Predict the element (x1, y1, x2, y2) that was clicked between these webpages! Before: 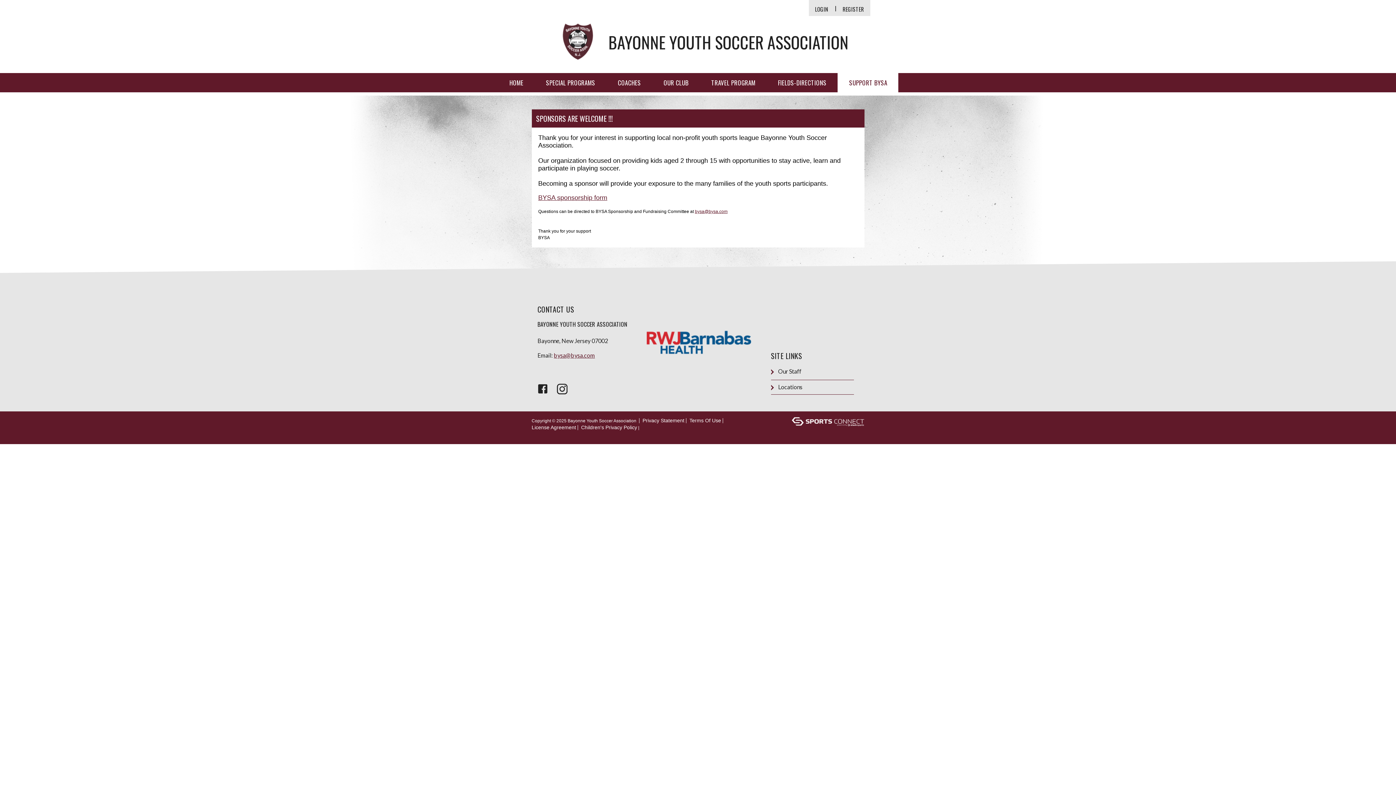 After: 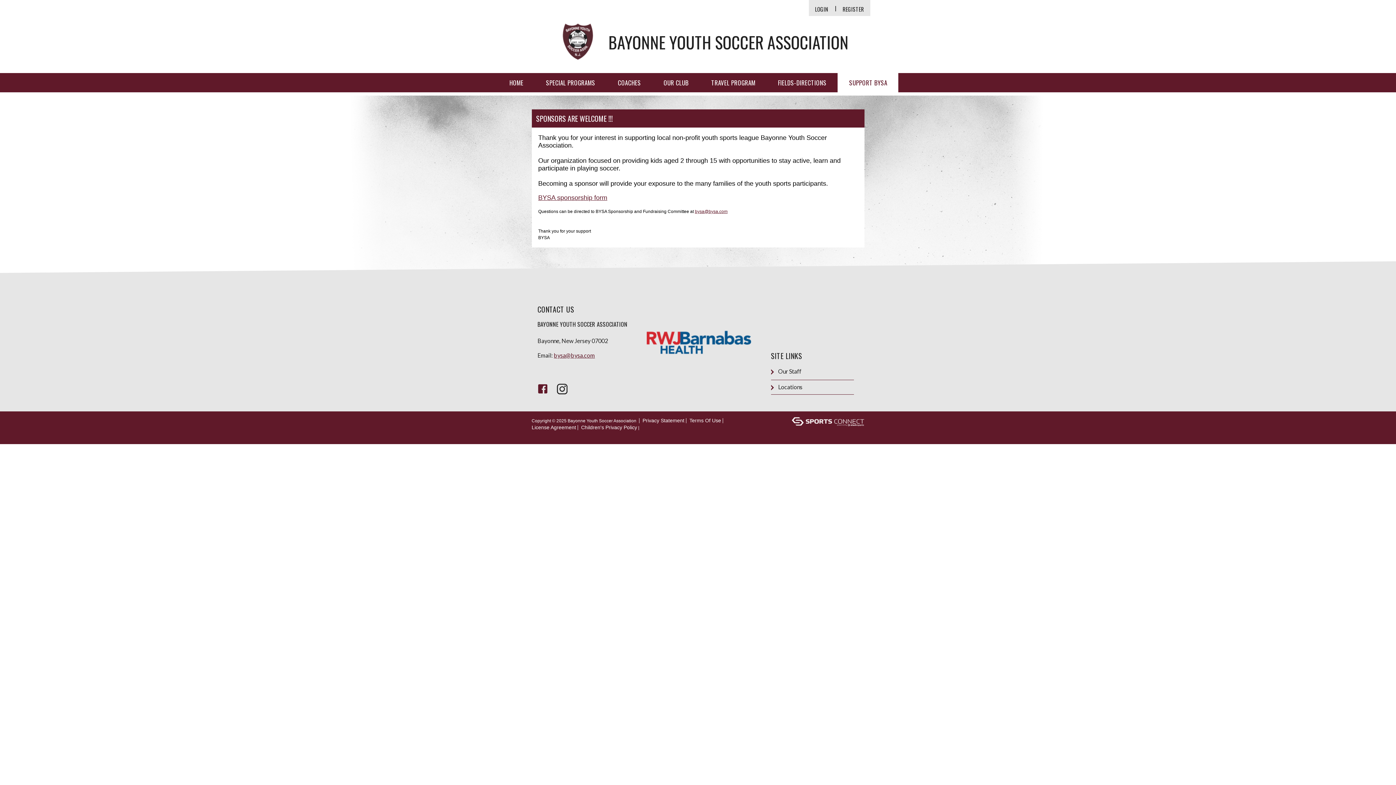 Action: bbox: (537, 384, 547, 394)